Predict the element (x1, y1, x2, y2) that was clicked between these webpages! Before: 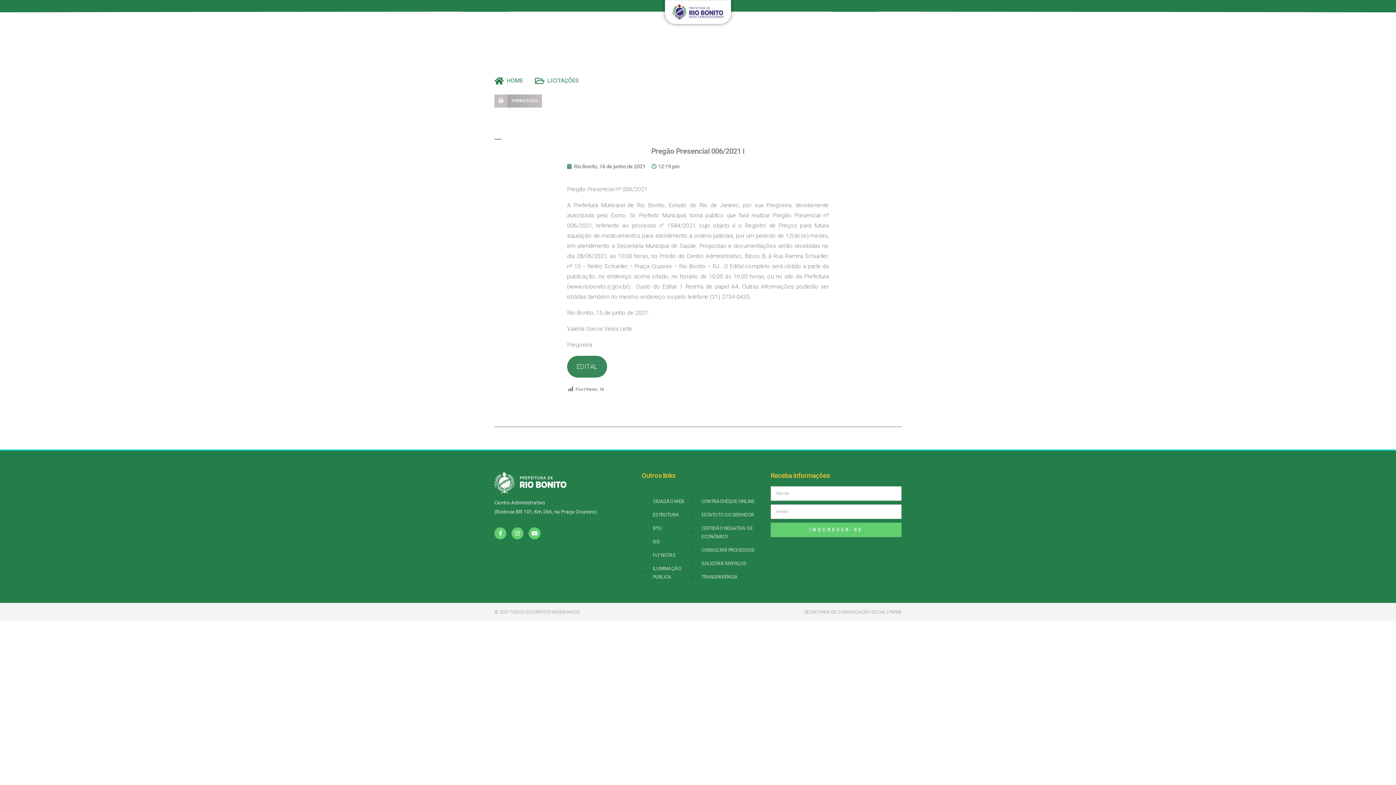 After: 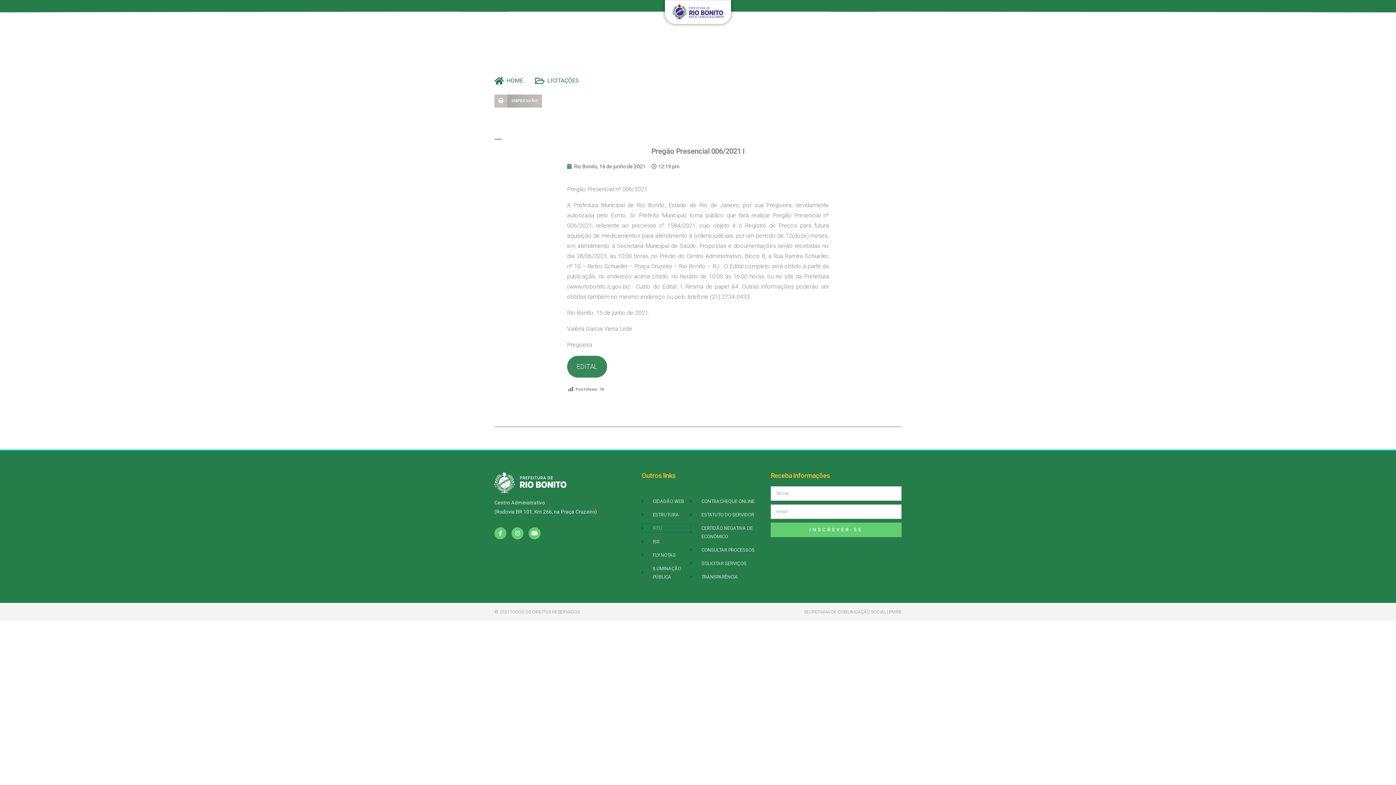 Action: bbox: (641, 524, 690, 532) label: IPTU